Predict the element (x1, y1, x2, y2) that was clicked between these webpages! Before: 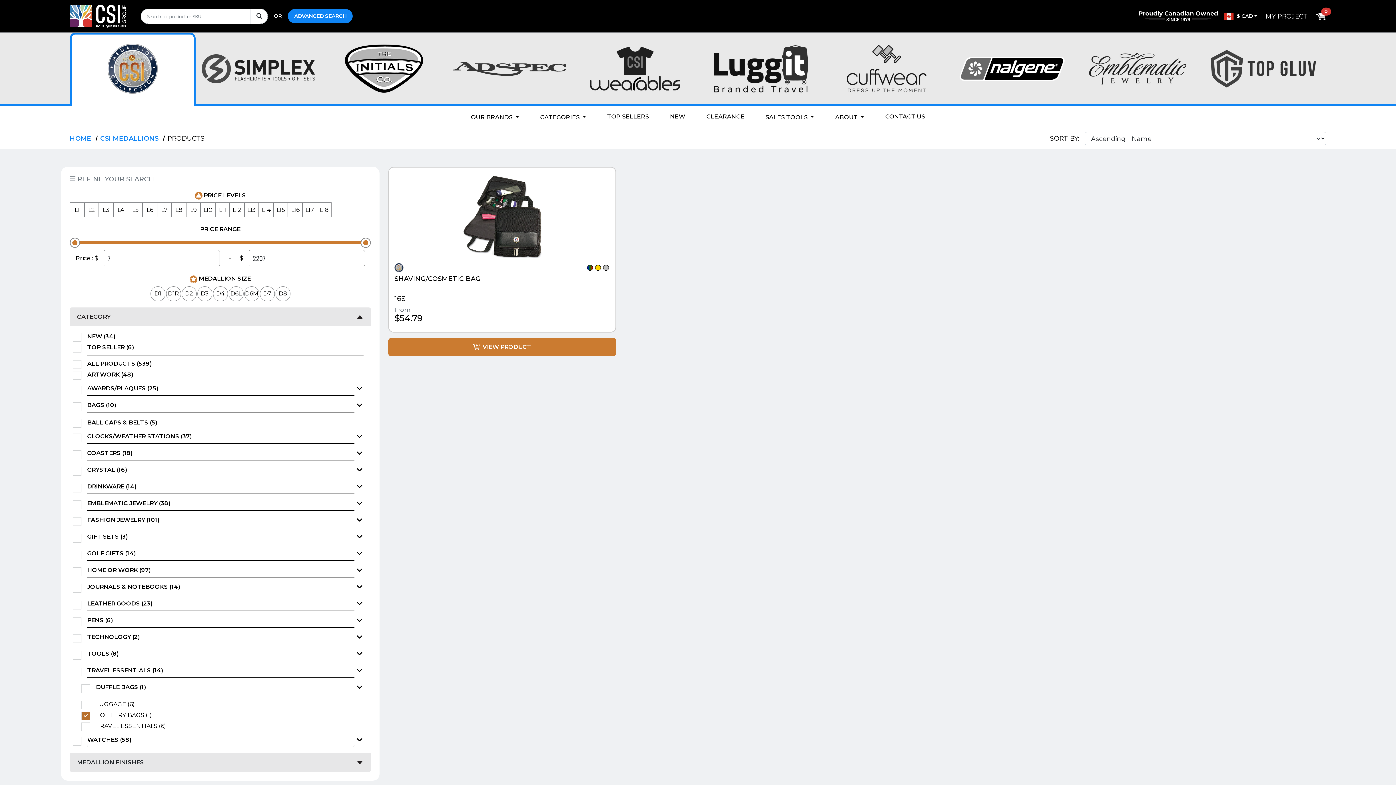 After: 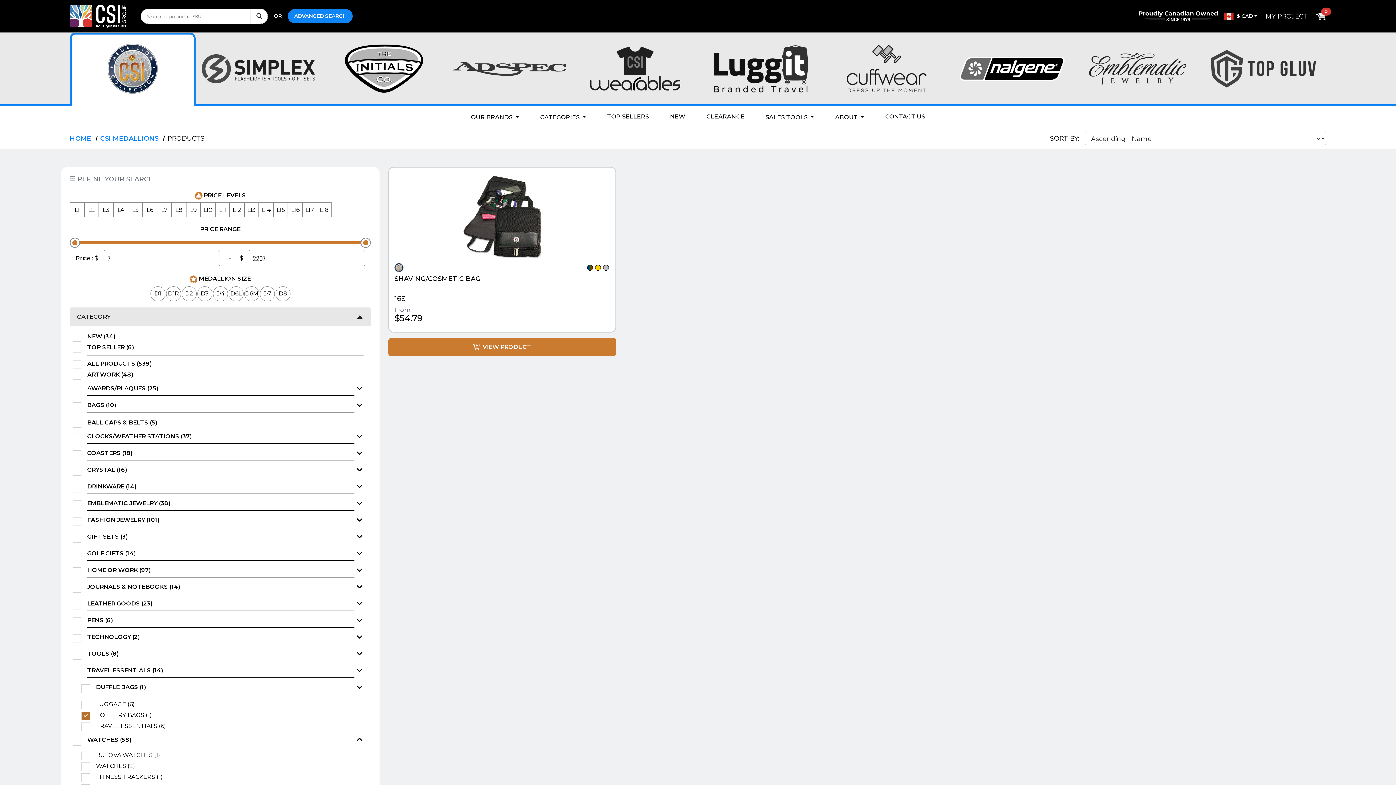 Action: label: WATCHES (58) bbox: (87, 736, 354, 747)